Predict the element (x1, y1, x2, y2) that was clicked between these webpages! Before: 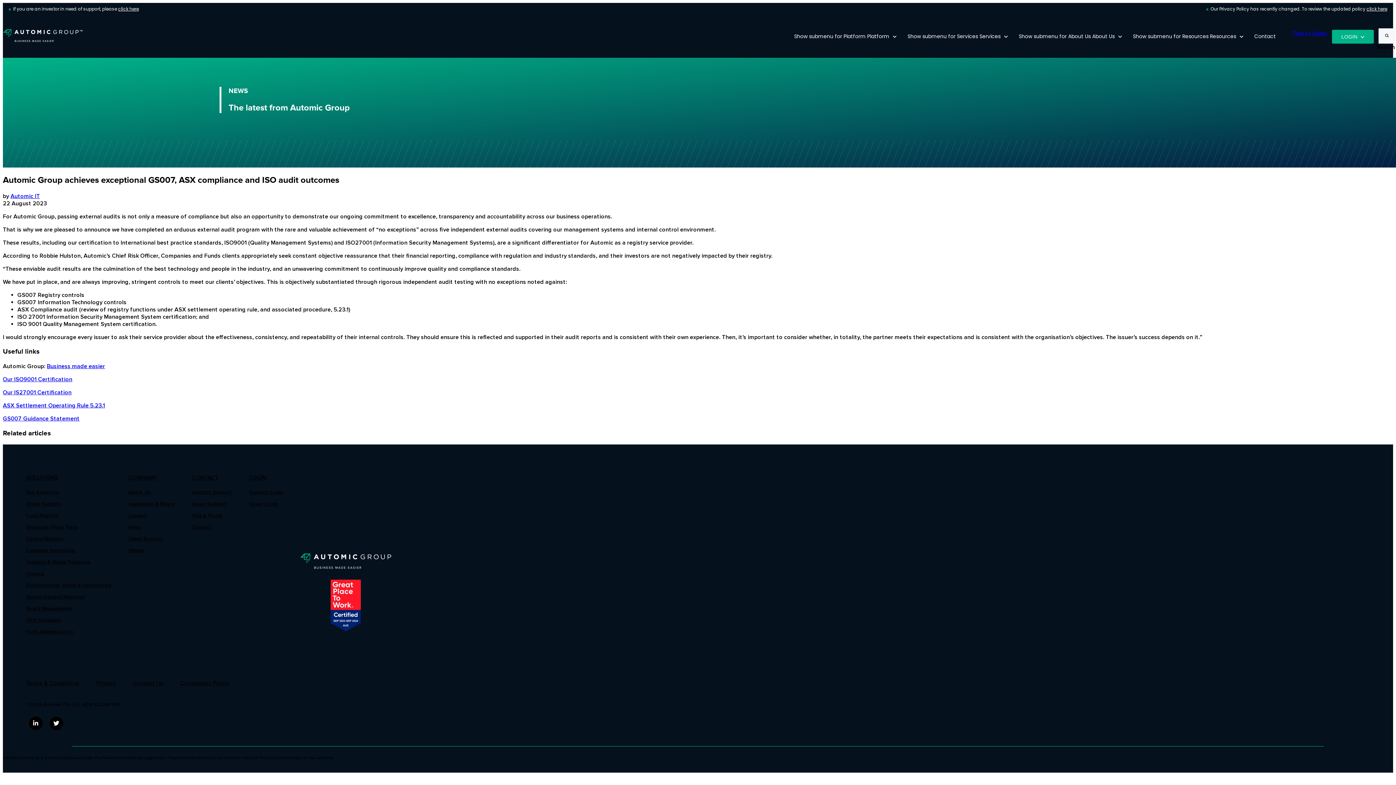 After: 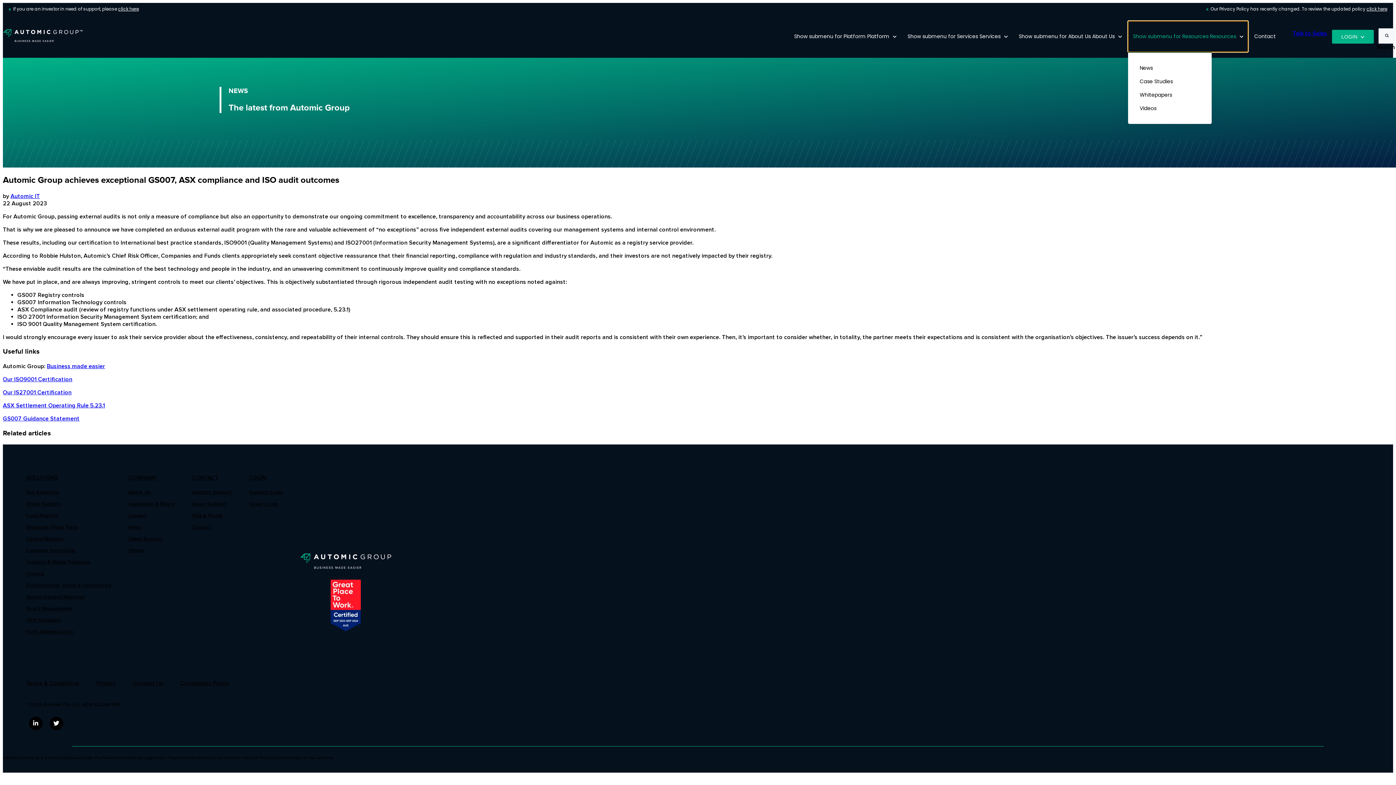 Action: label: Show submenu for Resources Resources  bbox: (1128, 21, 1248, 52)